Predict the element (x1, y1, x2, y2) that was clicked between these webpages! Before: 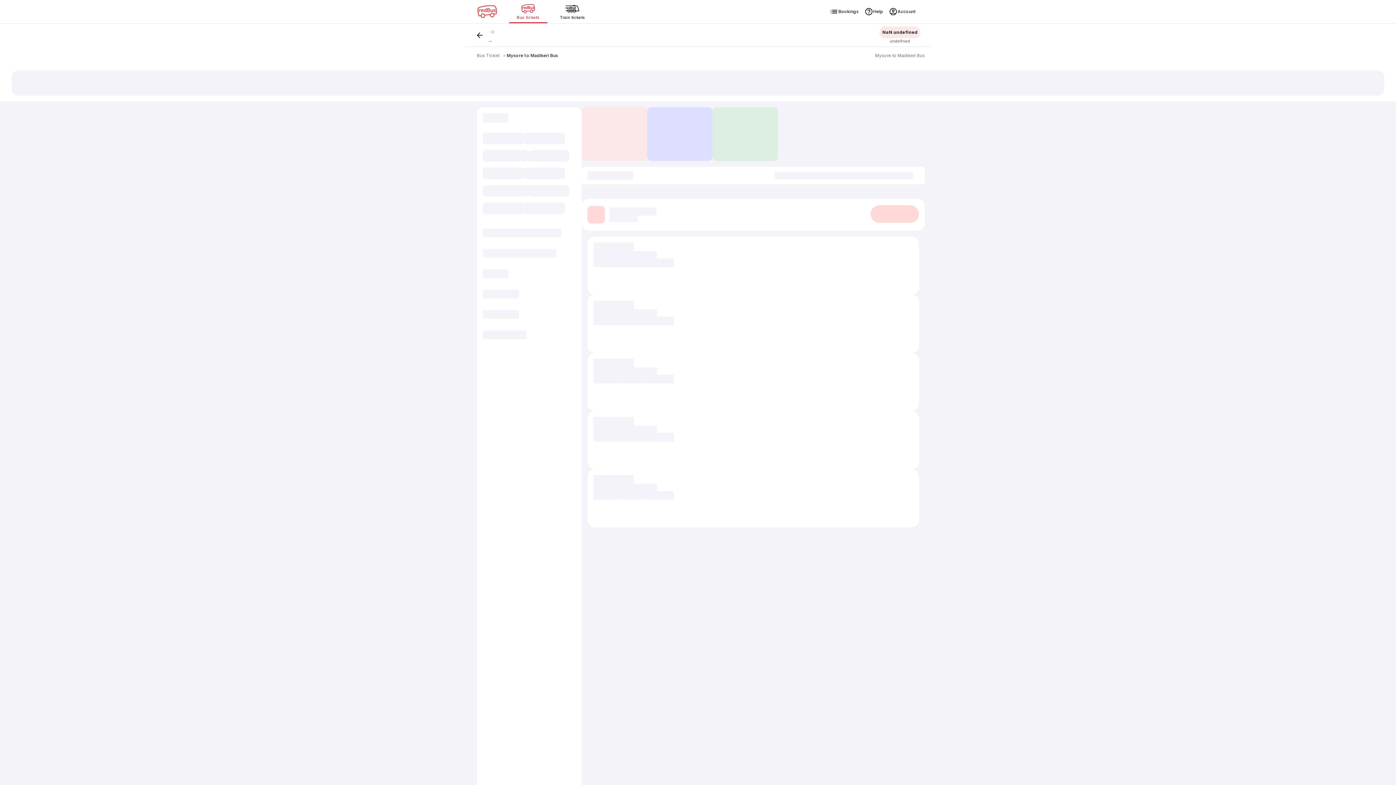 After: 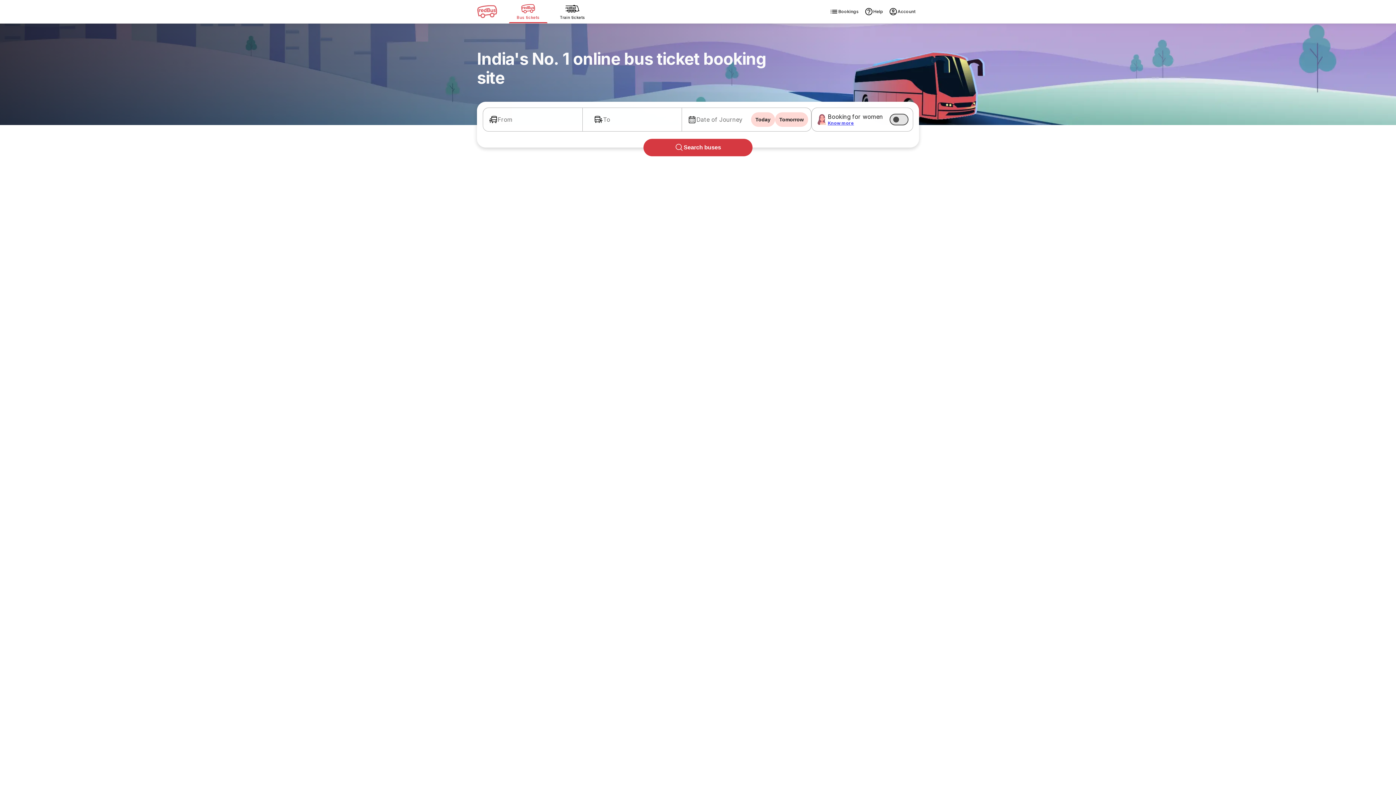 Action: bbox: (477, 52, 499, 58) label: Bus Ticket